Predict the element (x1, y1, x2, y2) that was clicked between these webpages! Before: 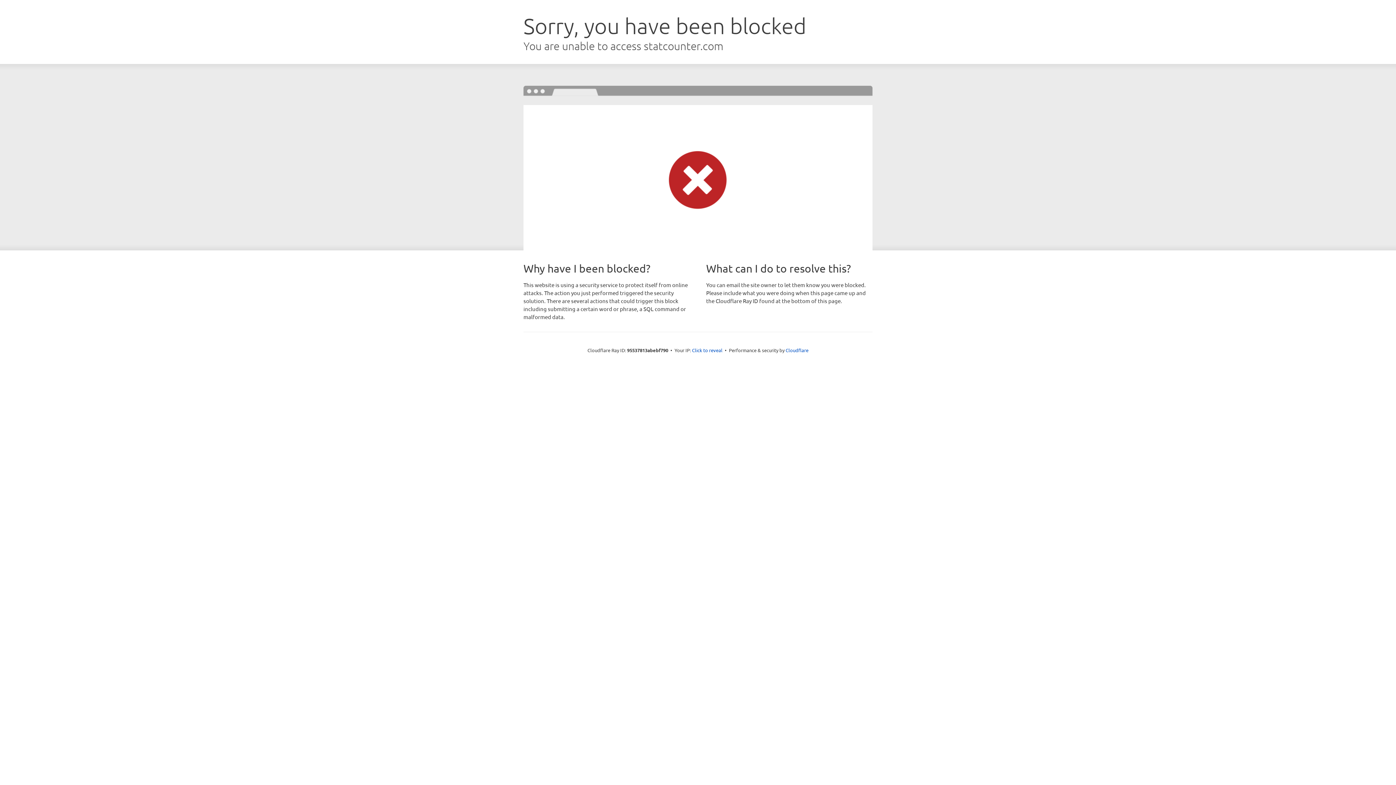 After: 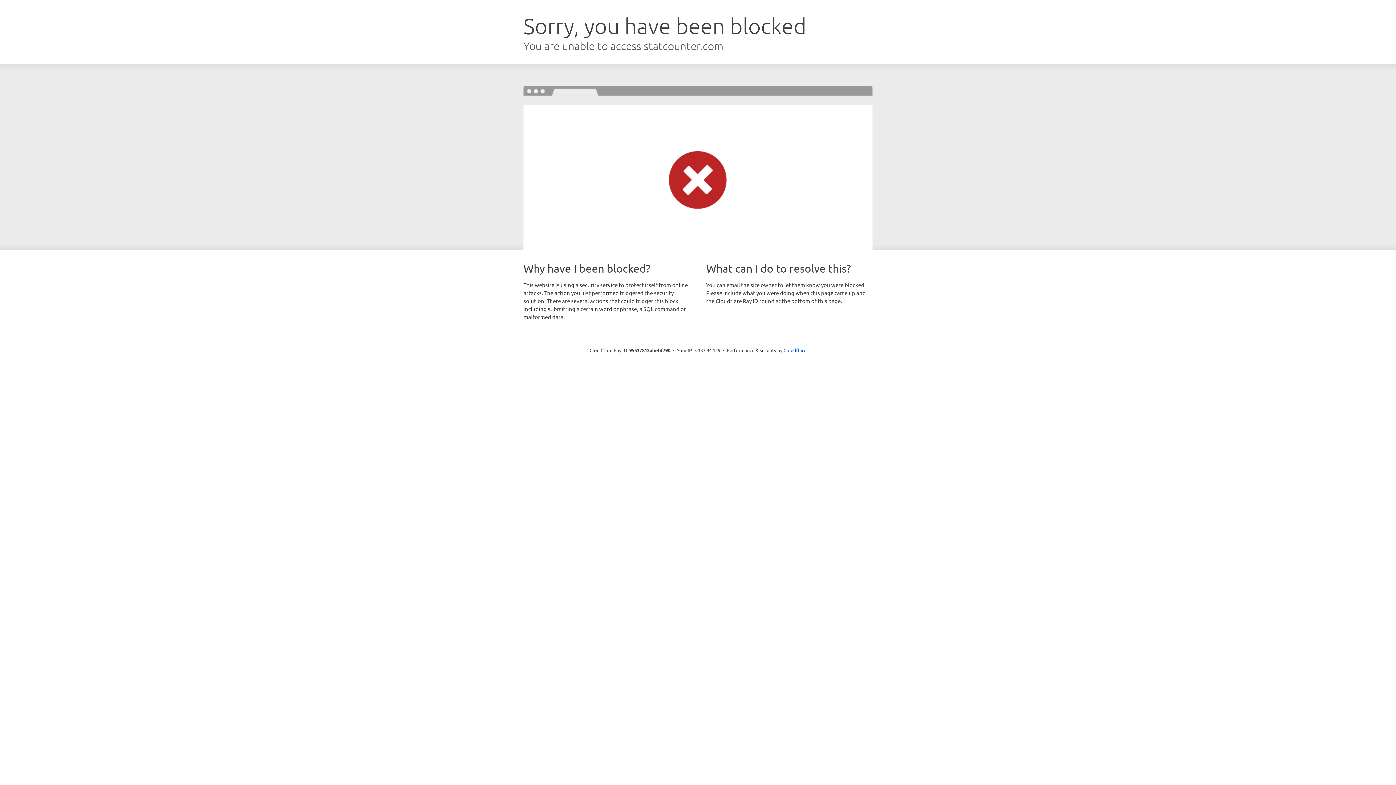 Action: bbox: (692, 346, 722, 353) label: Click to reveal